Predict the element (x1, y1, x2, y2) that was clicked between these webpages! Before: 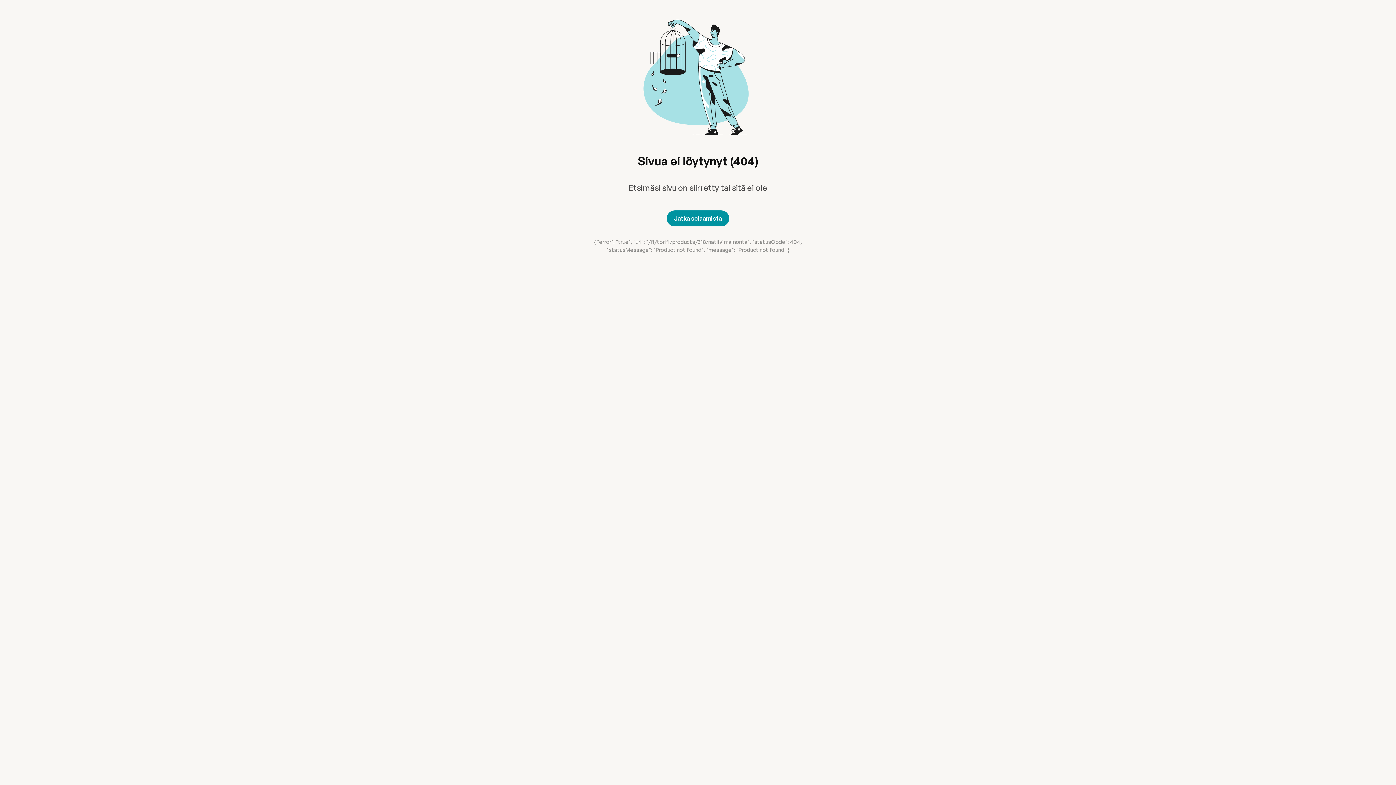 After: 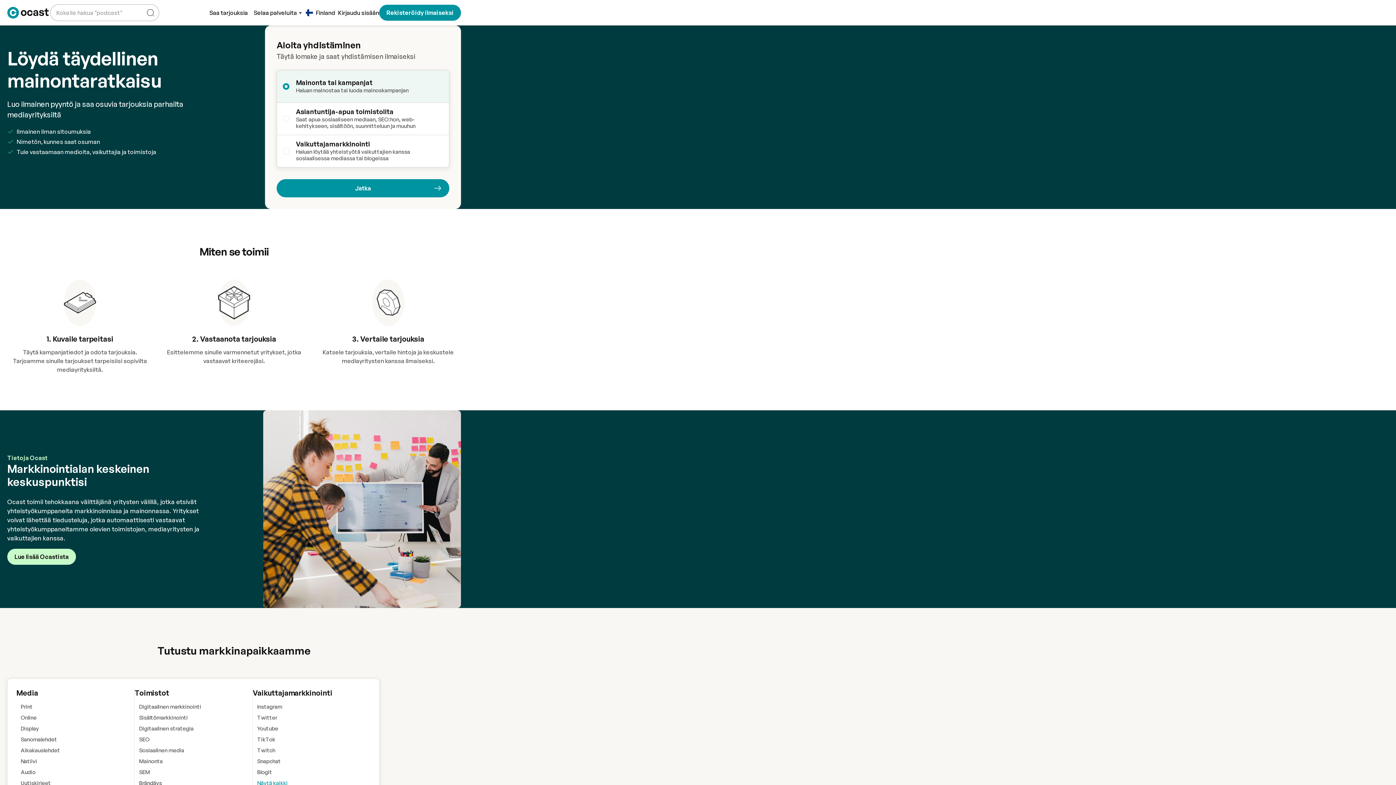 Action: bbox: (666, 210, 729, 226) label: Jatka selaamista